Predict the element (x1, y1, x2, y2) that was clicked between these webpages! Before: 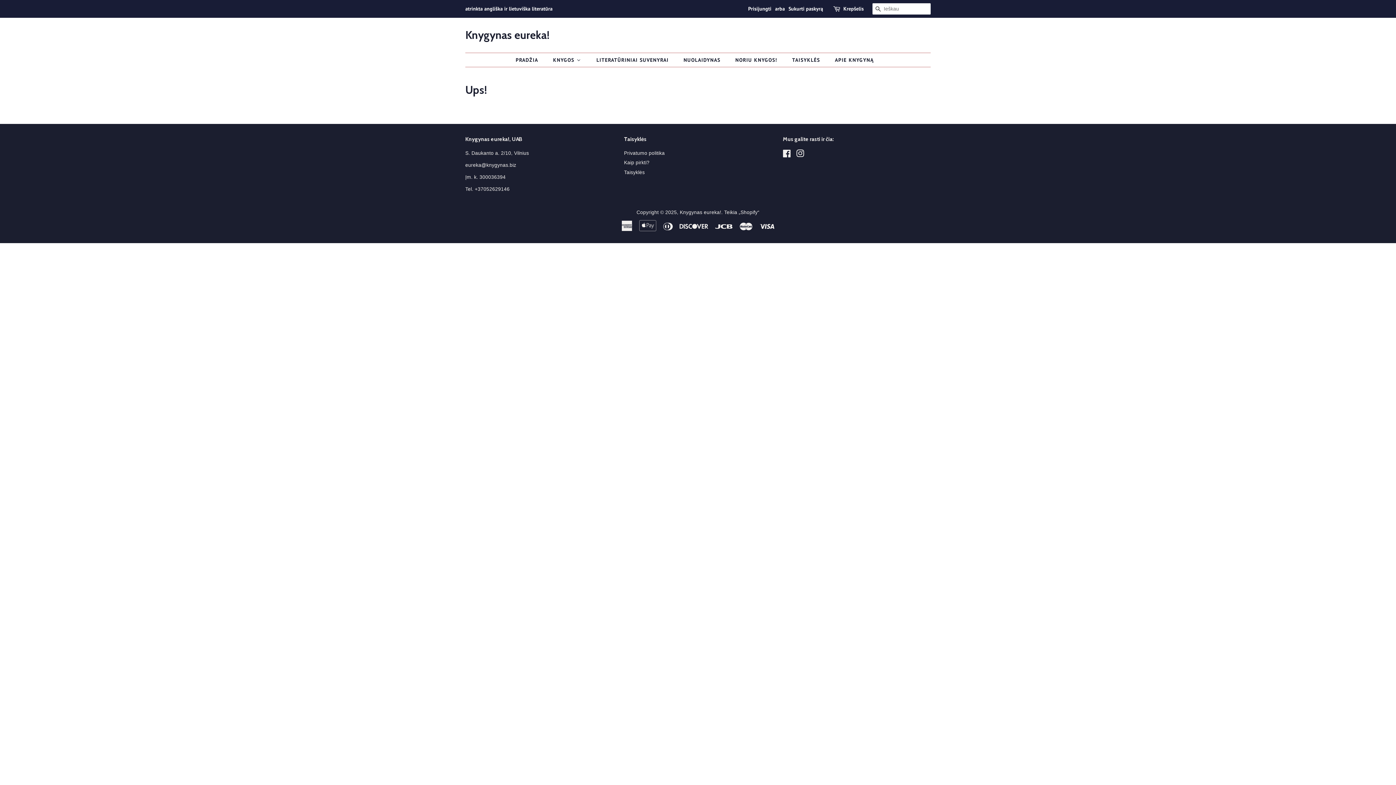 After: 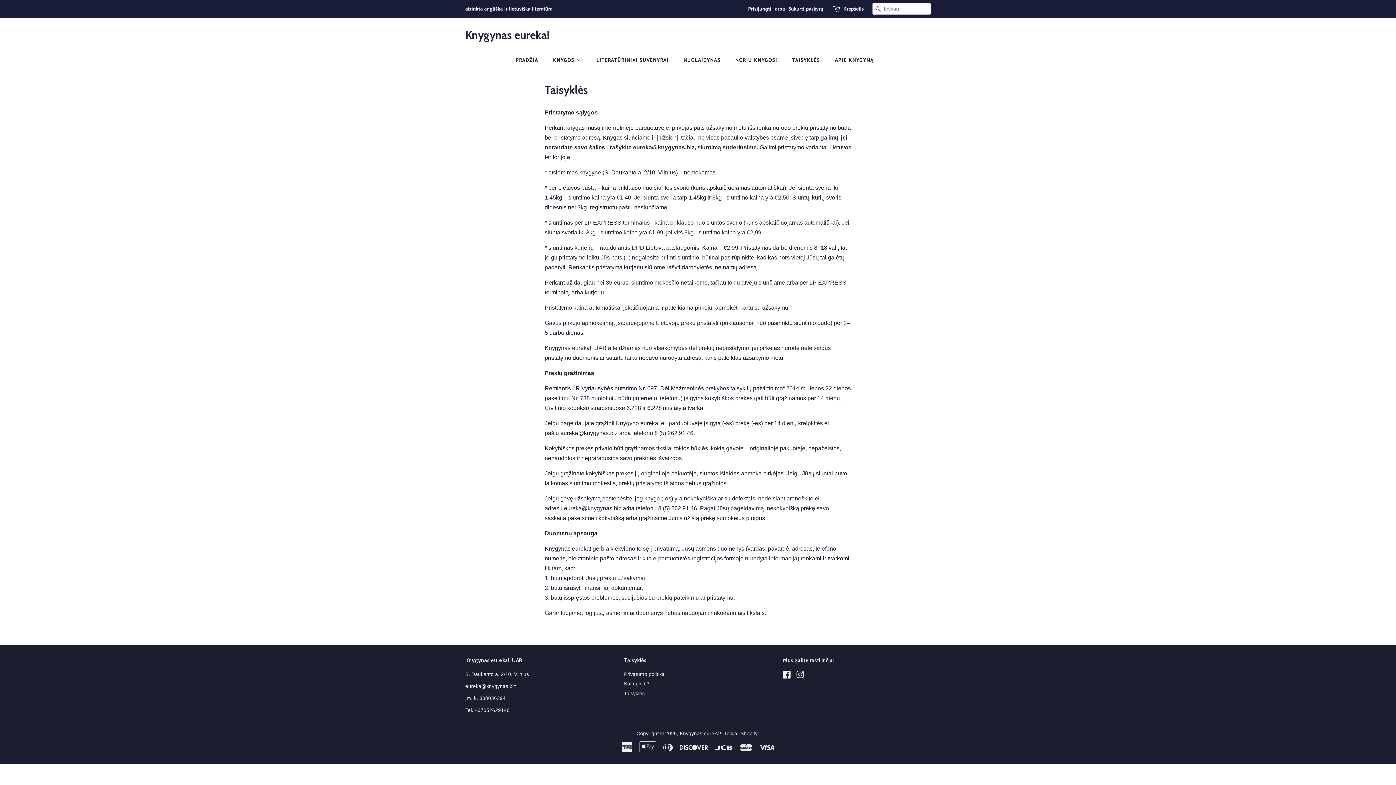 Action: bbox: (785, 53, 828, 66) label: Taisyklės